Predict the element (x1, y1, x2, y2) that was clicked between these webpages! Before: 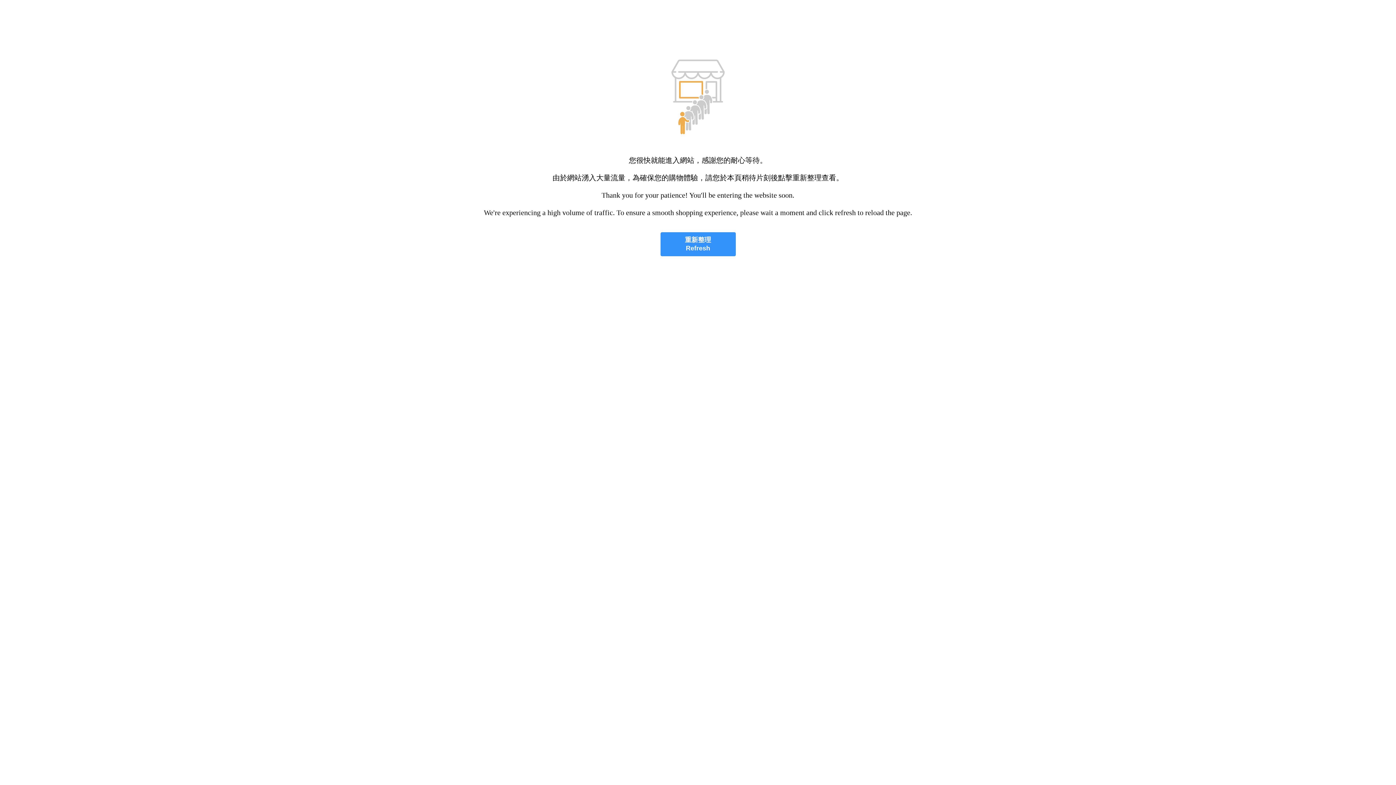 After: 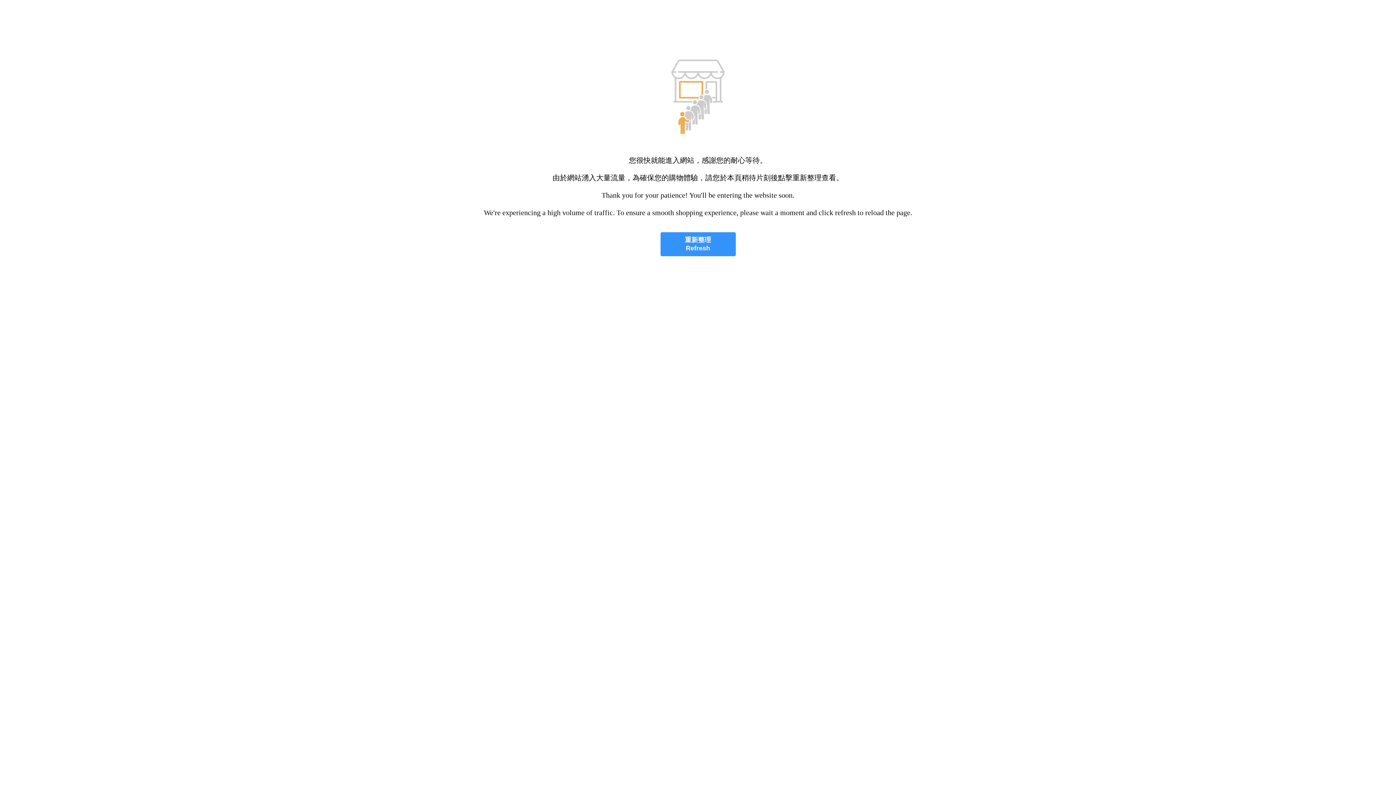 Action: bbox: (660, 232, 735, 256) label: 重新整理
Refresh